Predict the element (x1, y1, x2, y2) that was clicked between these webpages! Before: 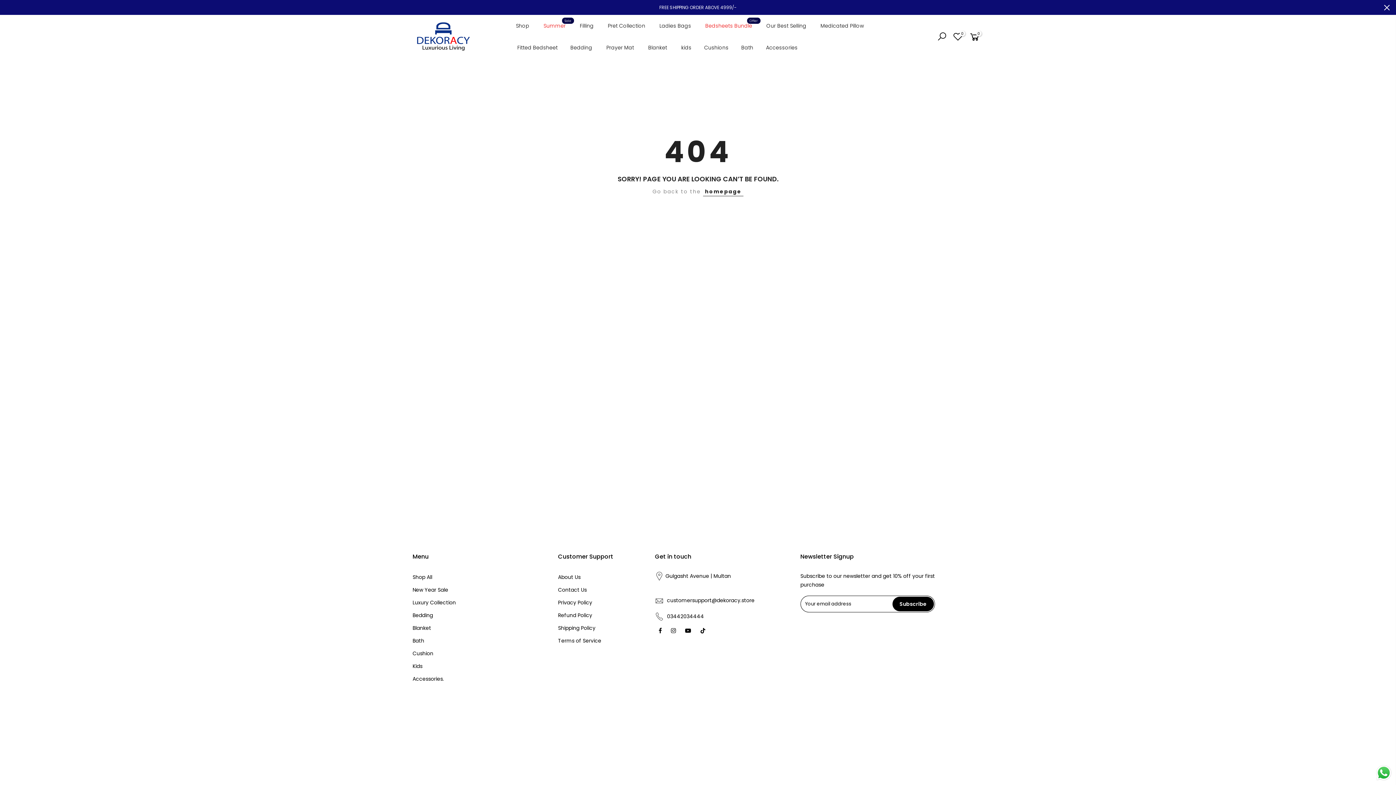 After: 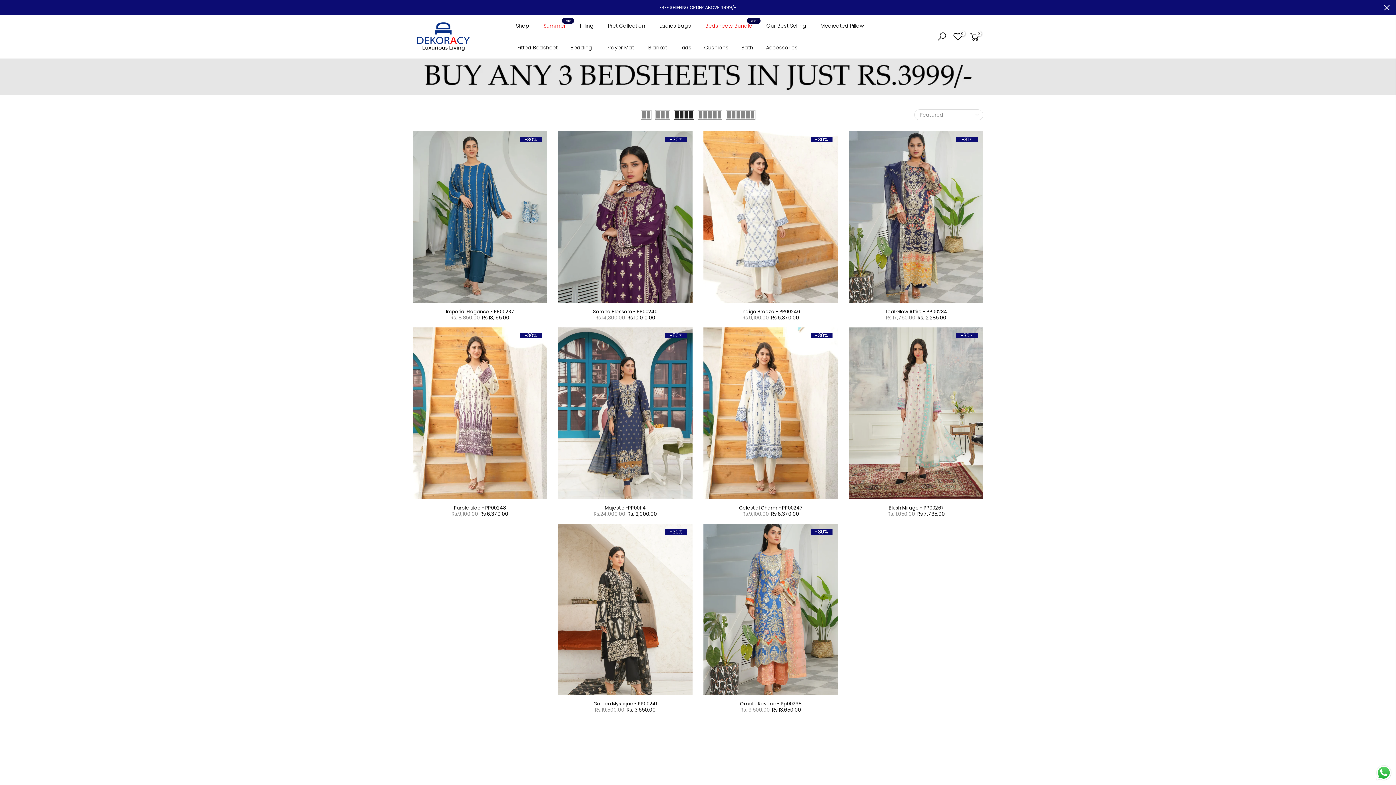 Action: label: Pret Collection bbox: (600, 14, 651, 36)